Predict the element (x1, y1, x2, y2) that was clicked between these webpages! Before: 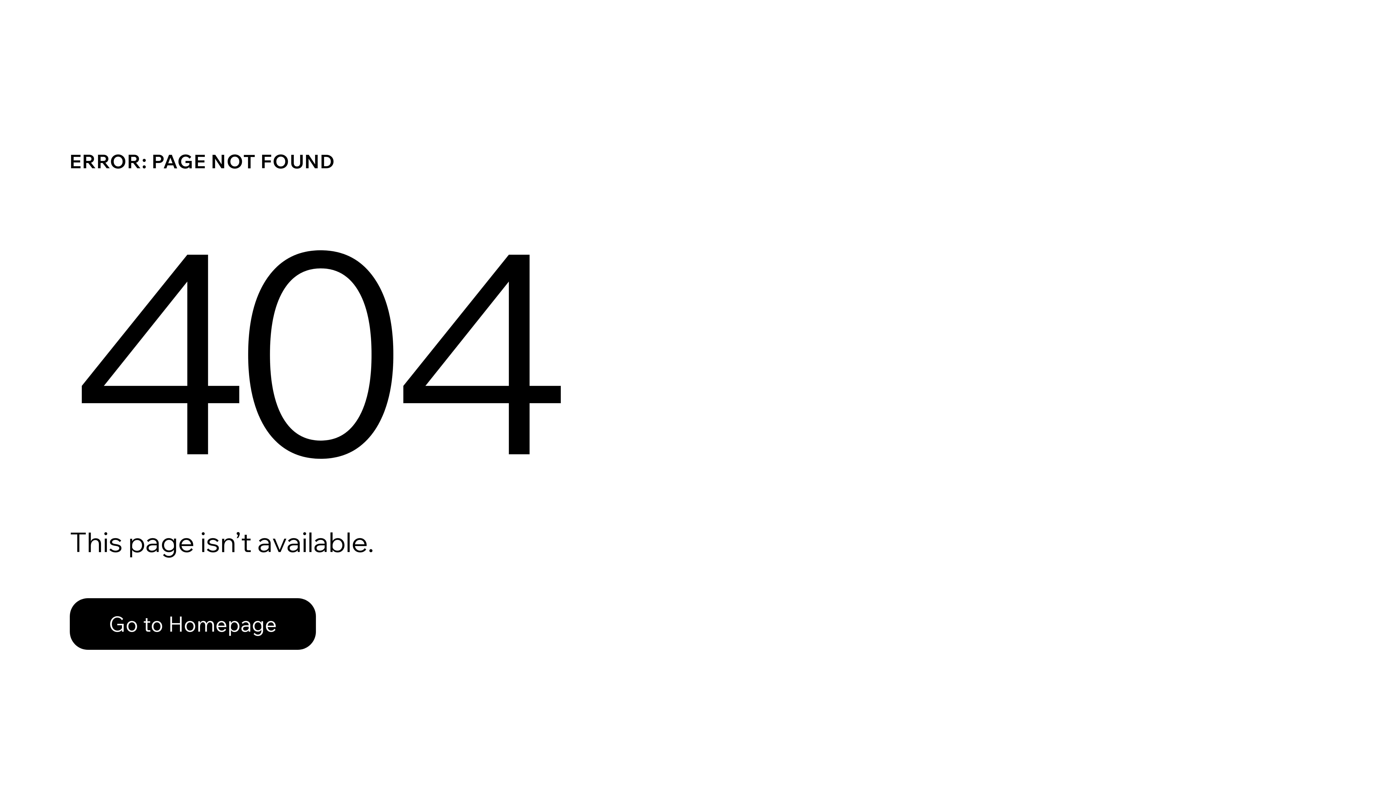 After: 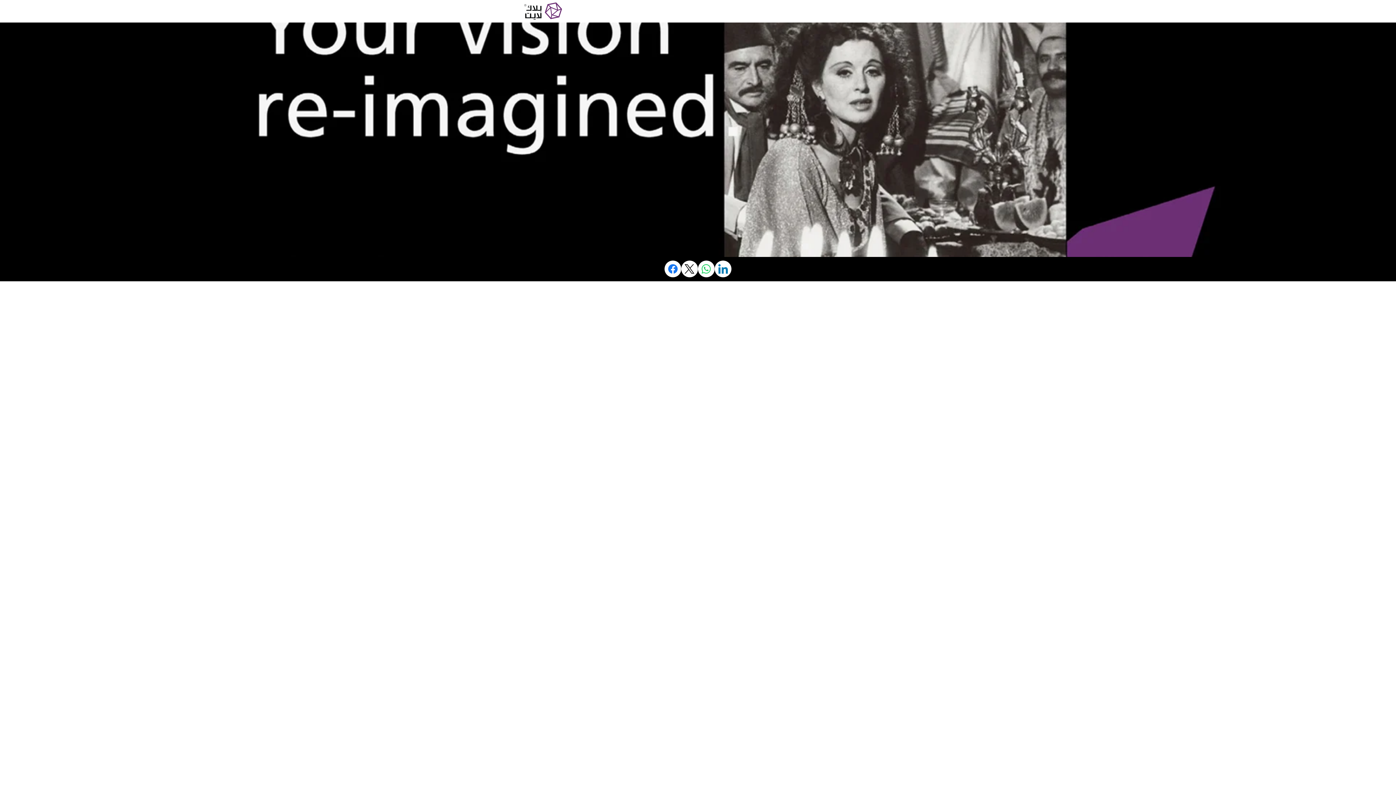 Action: bbox: (69, 582, 768, 659) label: Go to Homepage